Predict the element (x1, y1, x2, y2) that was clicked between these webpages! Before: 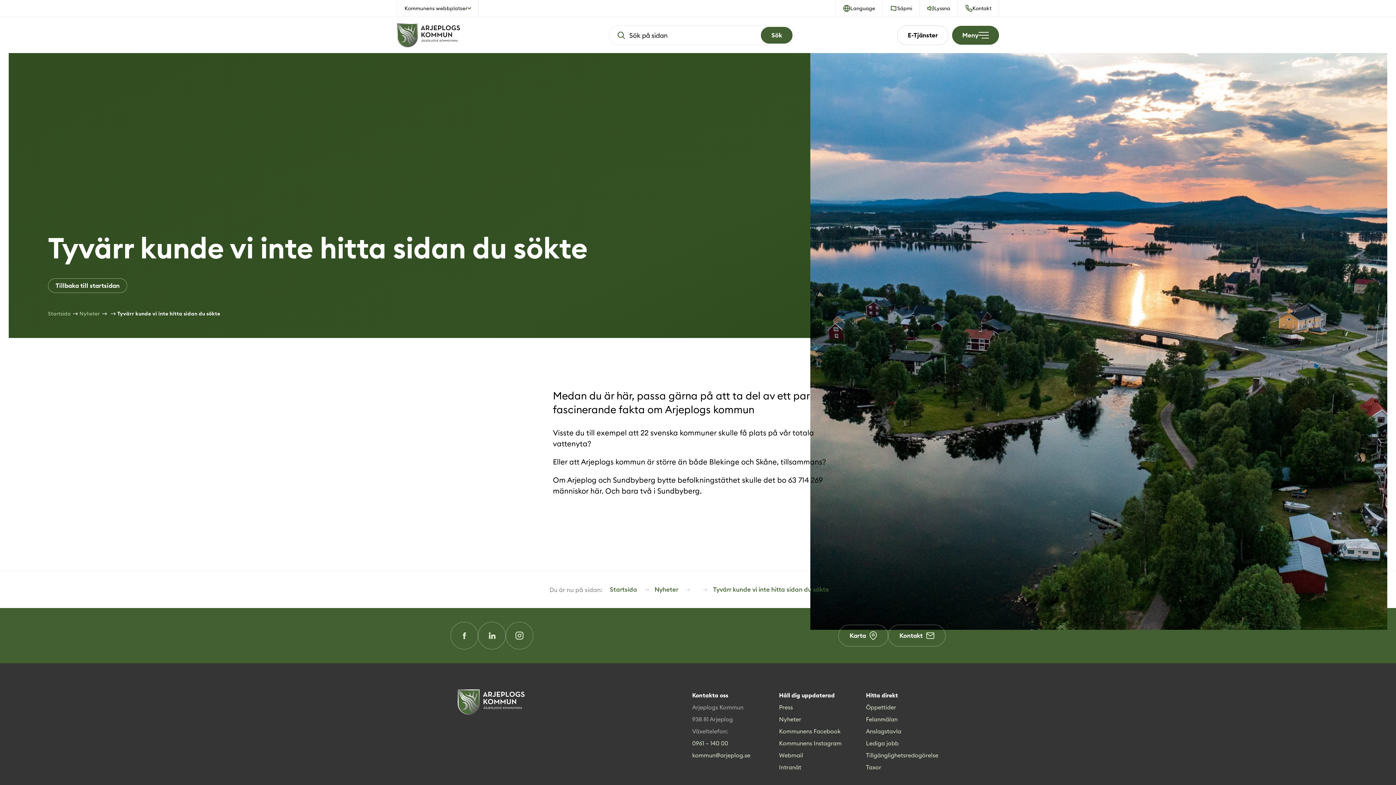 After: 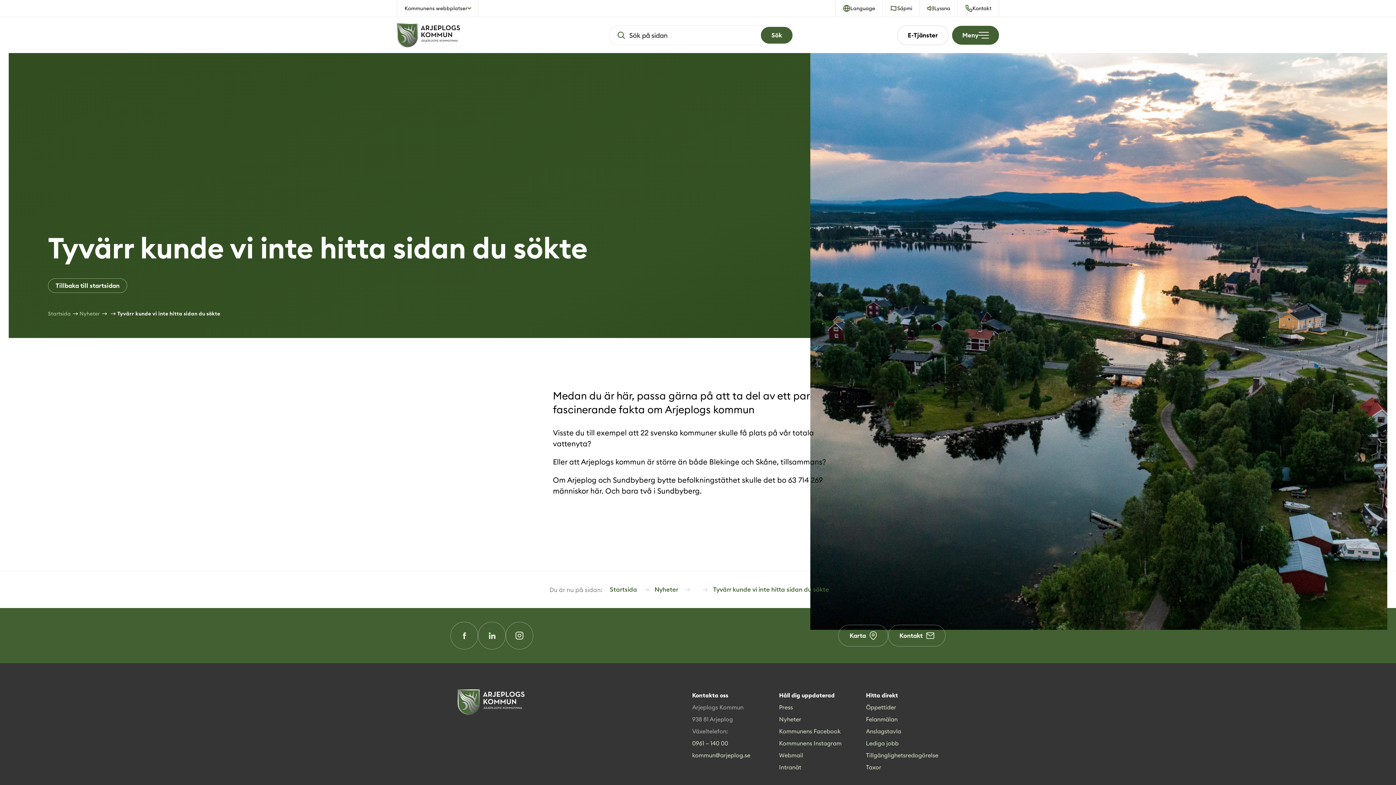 Action: bbox: (117, 310, 220, 317) label: Tyvärr kunde vi inte hitta sidan du sökte